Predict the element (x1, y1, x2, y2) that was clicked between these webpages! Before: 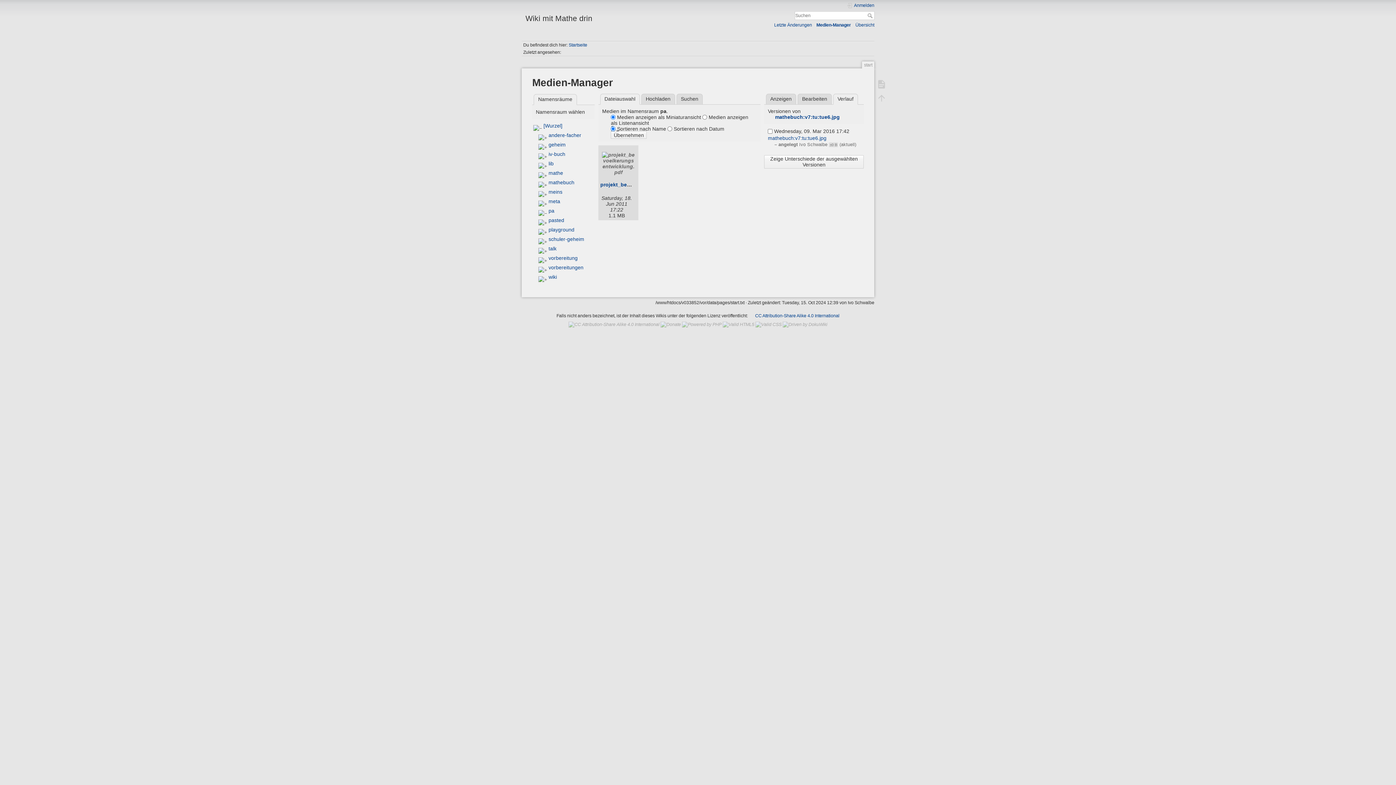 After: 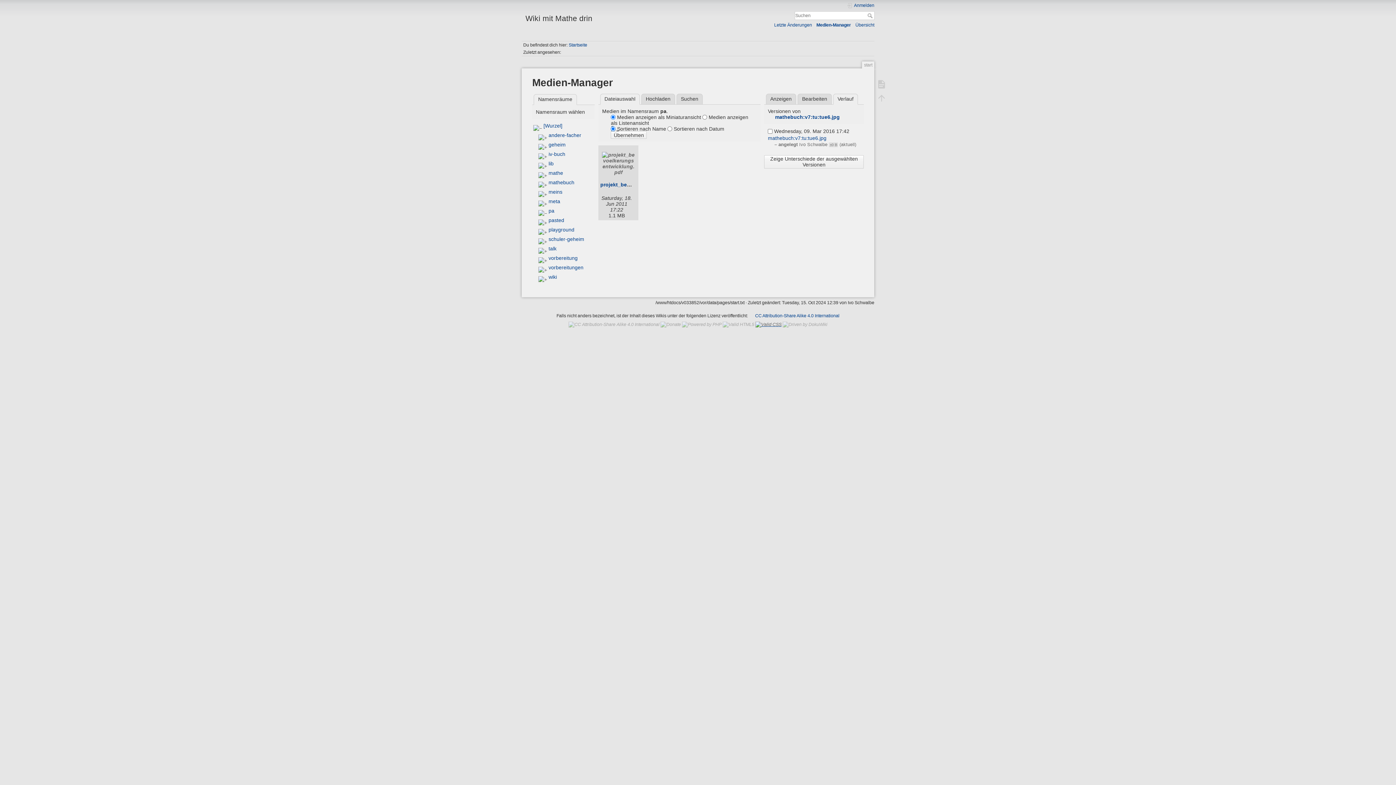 Action: bbox: (755, 321, 781, 327)